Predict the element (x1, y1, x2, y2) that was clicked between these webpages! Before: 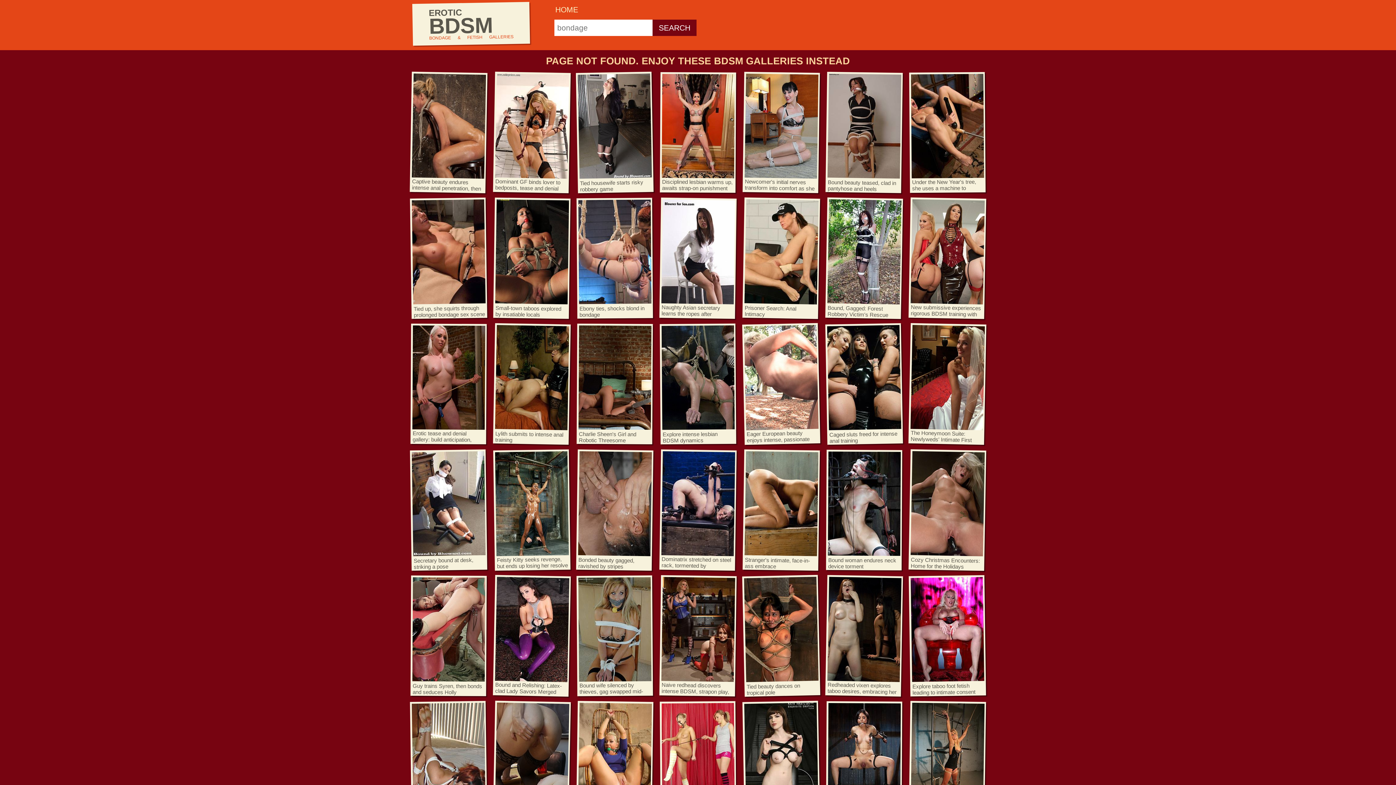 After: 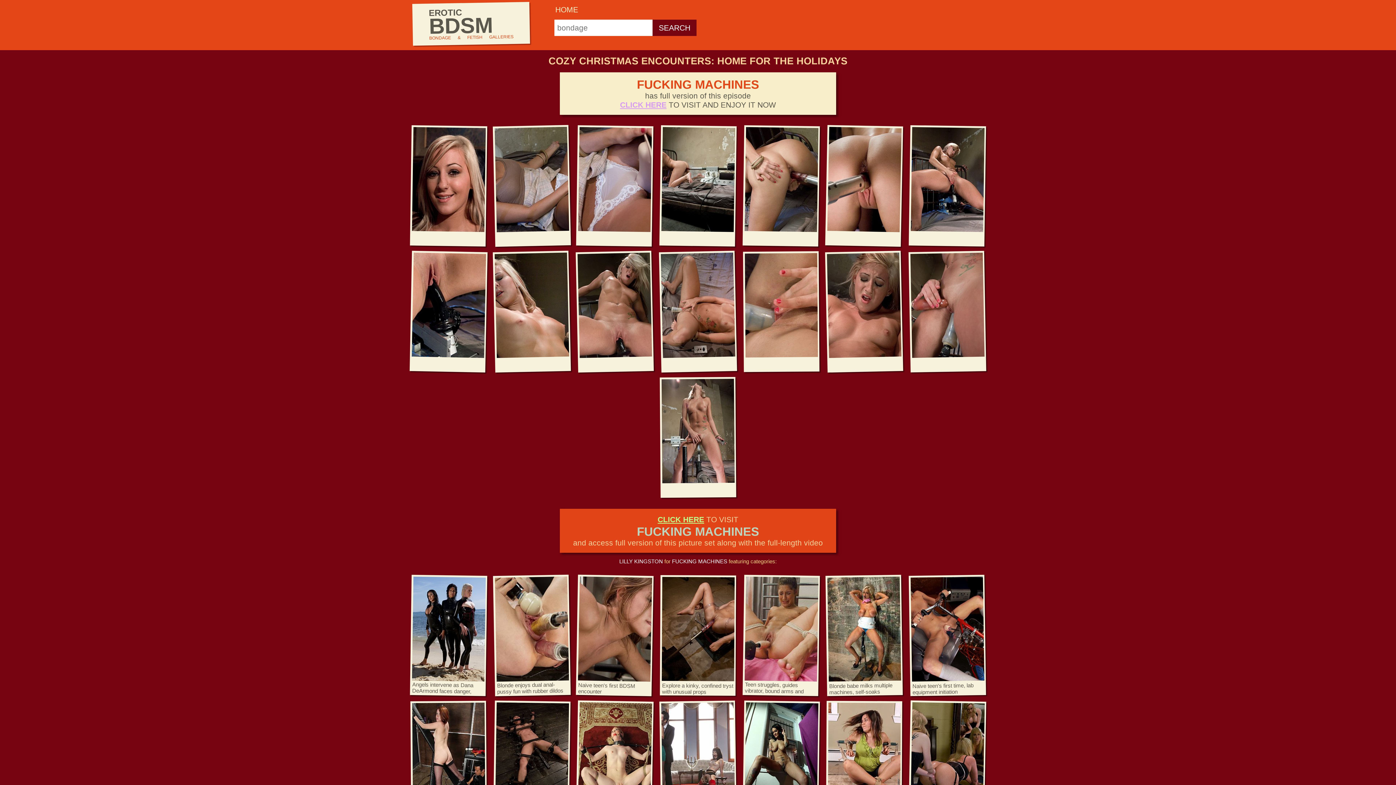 Action: bbox: (908, 449, 986, 571) label: Cozy Christmas Encounters: Home for the Holidays